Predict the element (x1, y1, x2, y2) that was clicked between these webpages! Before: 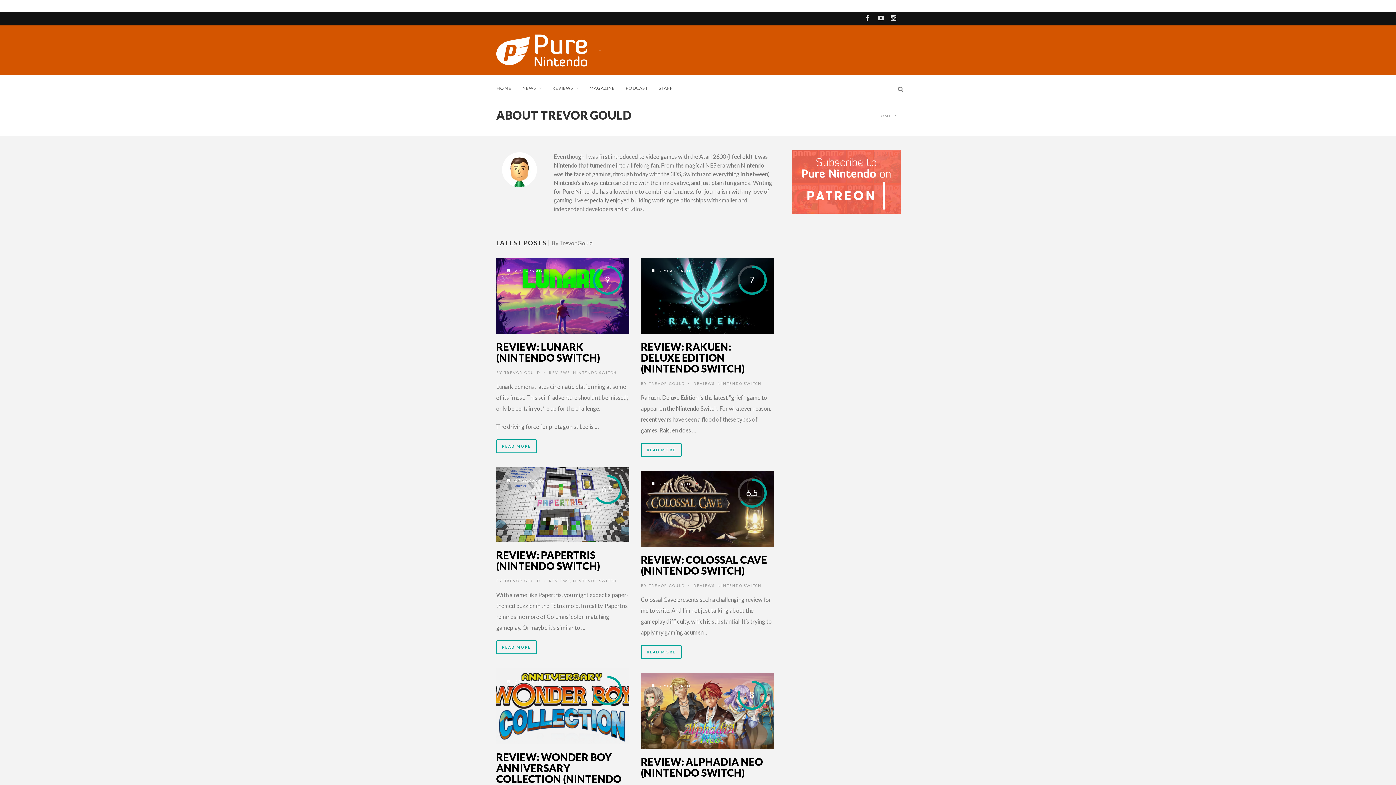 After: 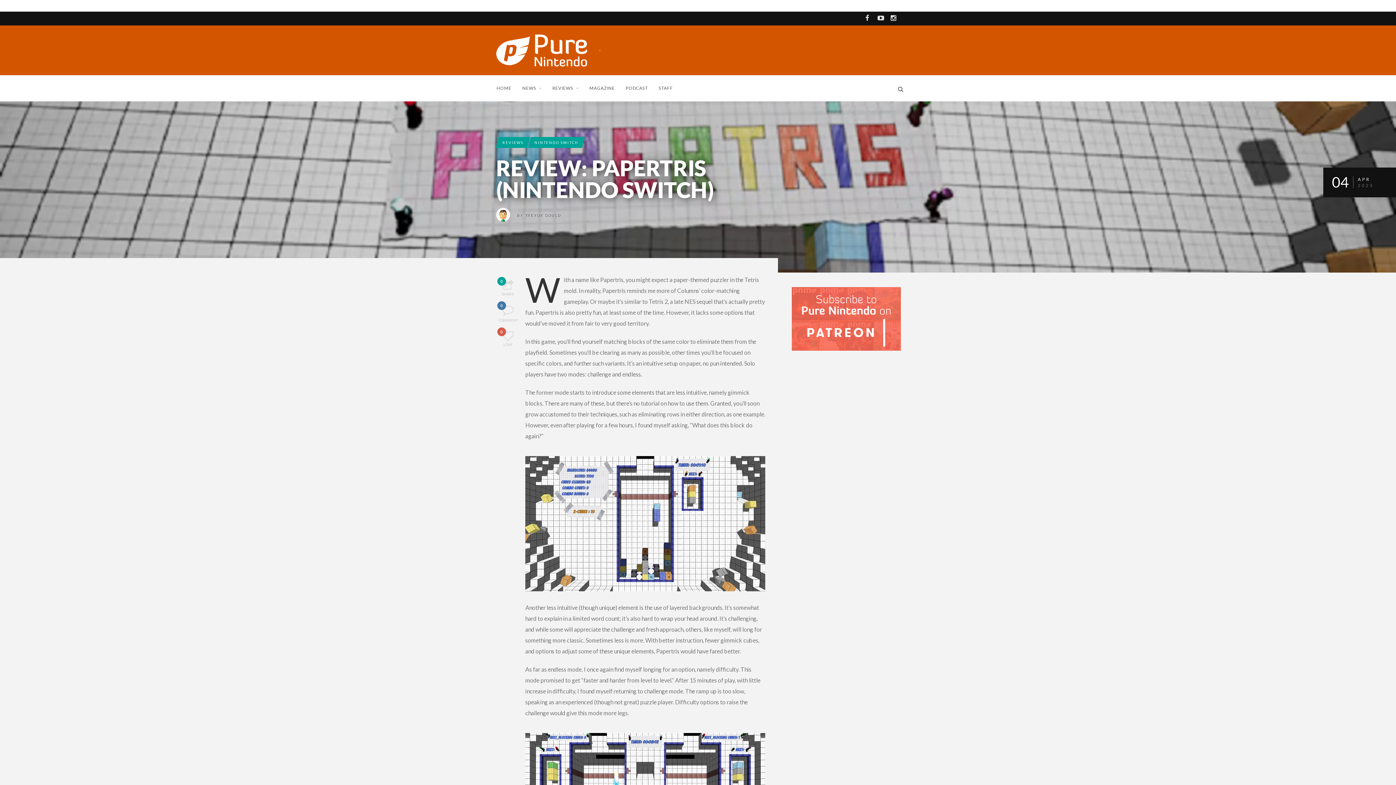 Action: bbox: (496, 629, 537, 642) label: READ MORE